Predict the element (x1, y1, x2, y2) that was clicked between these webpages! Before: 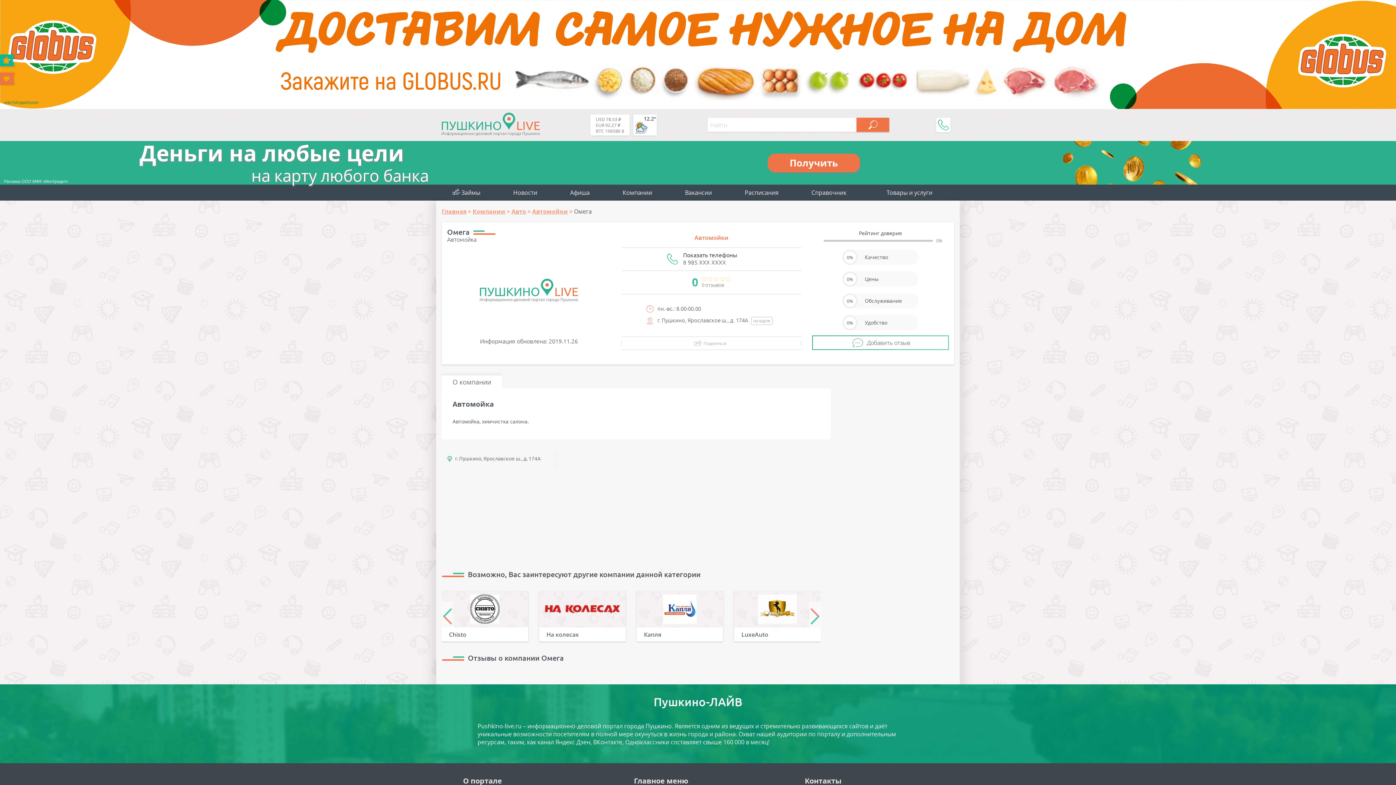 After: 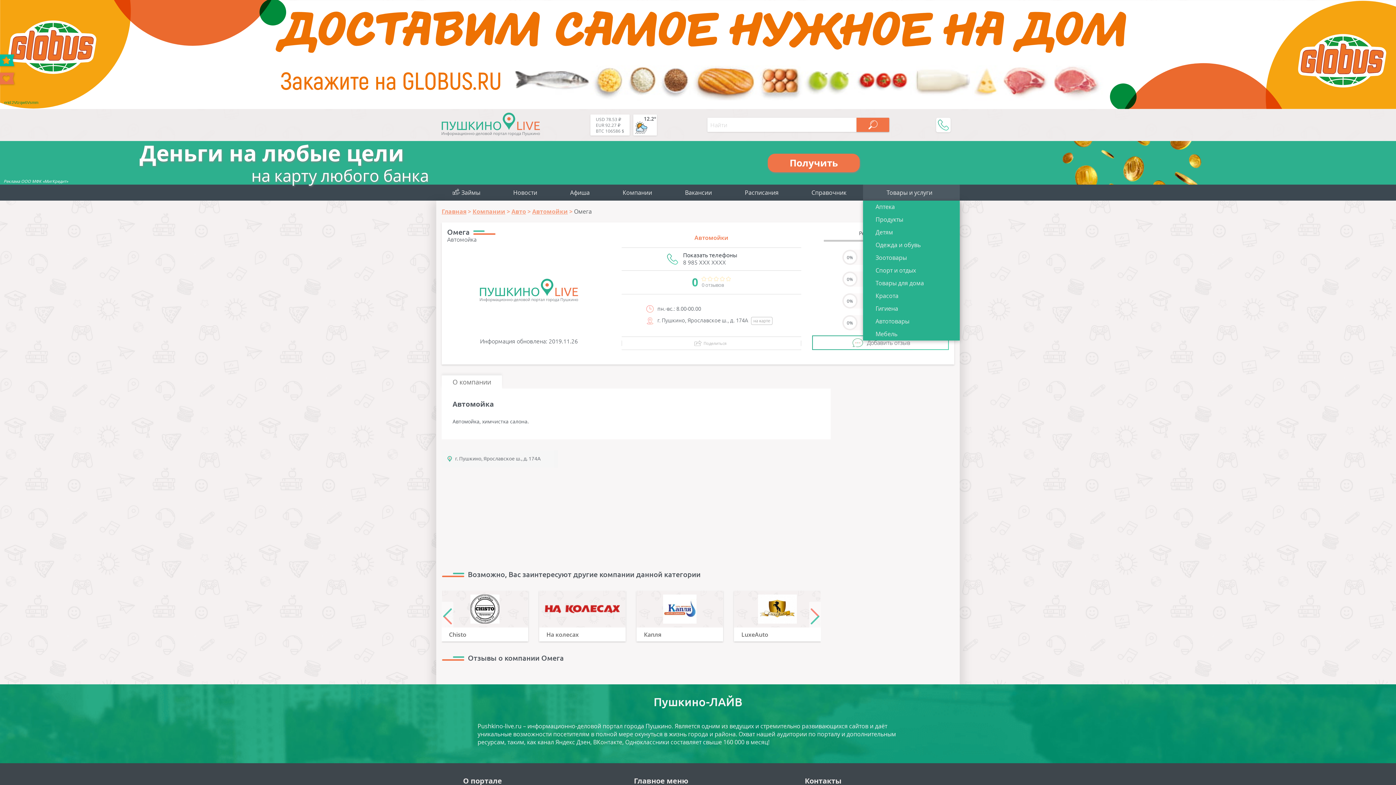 Action: label: Товары и услуги bbox: (863, 184, 960, 200)